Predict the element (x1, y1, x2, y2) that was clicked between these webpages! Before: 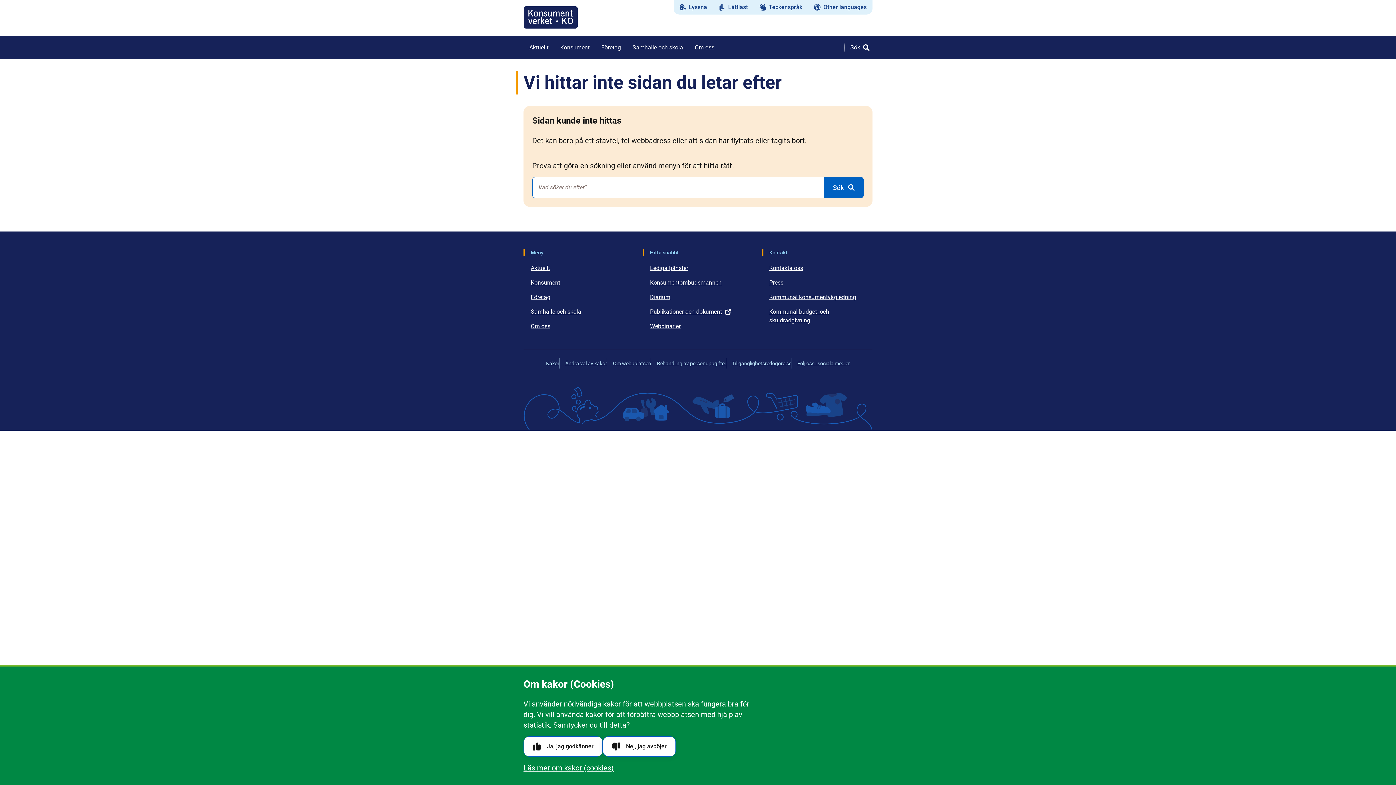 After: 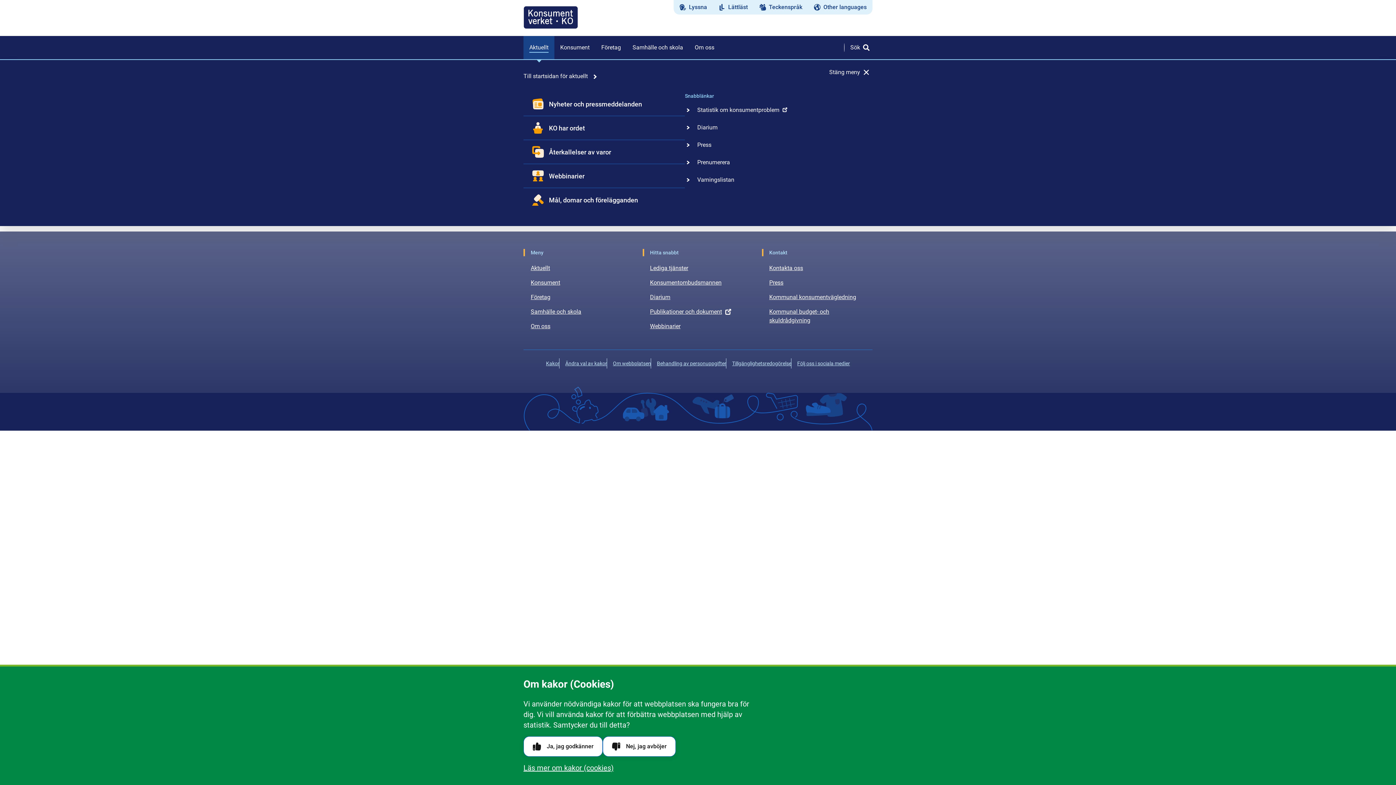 Action: label: Aktuellt bbox: (523, 36, 554, 59)